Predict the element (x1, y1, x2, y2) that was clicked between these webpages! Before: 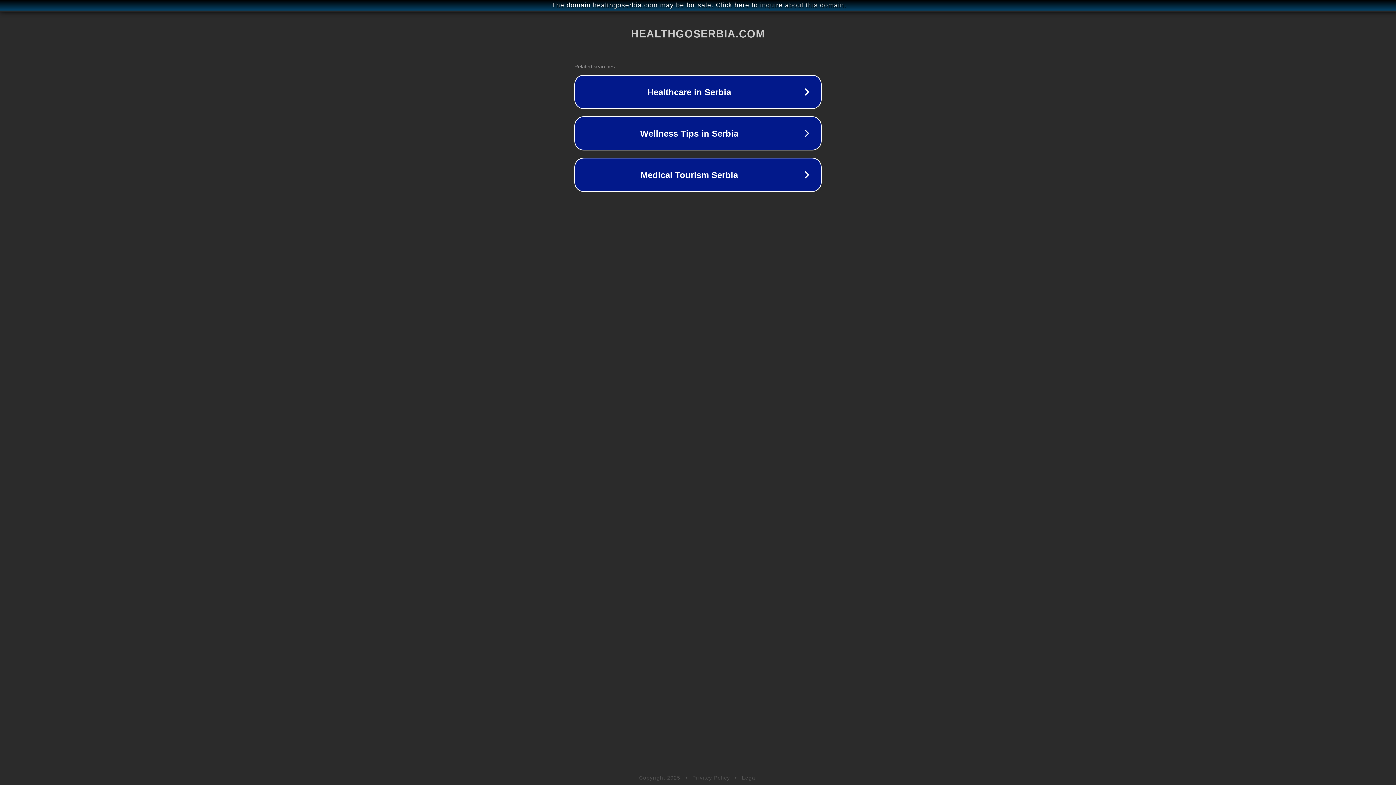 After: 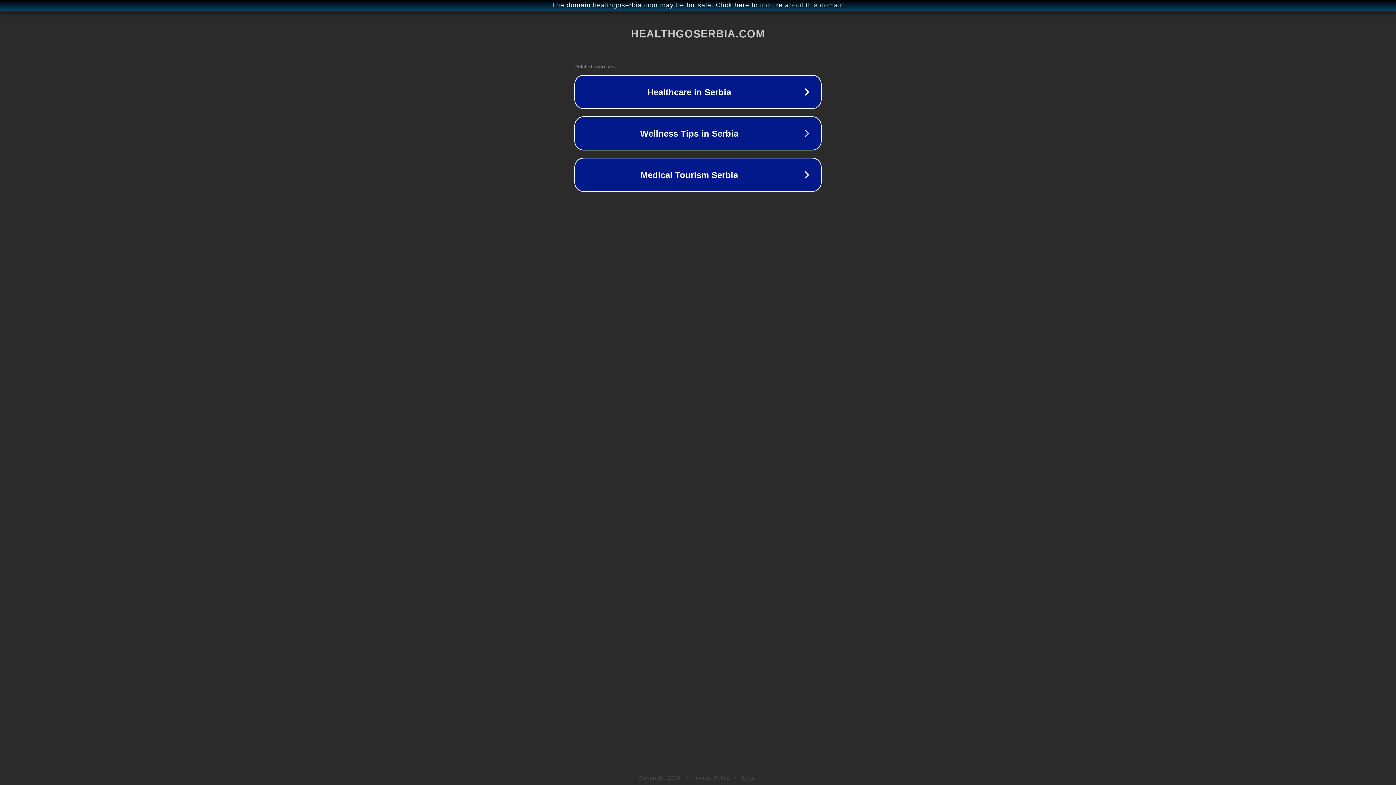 Action: bbox: (692, 775, 730, 781) label: Privacy Policy